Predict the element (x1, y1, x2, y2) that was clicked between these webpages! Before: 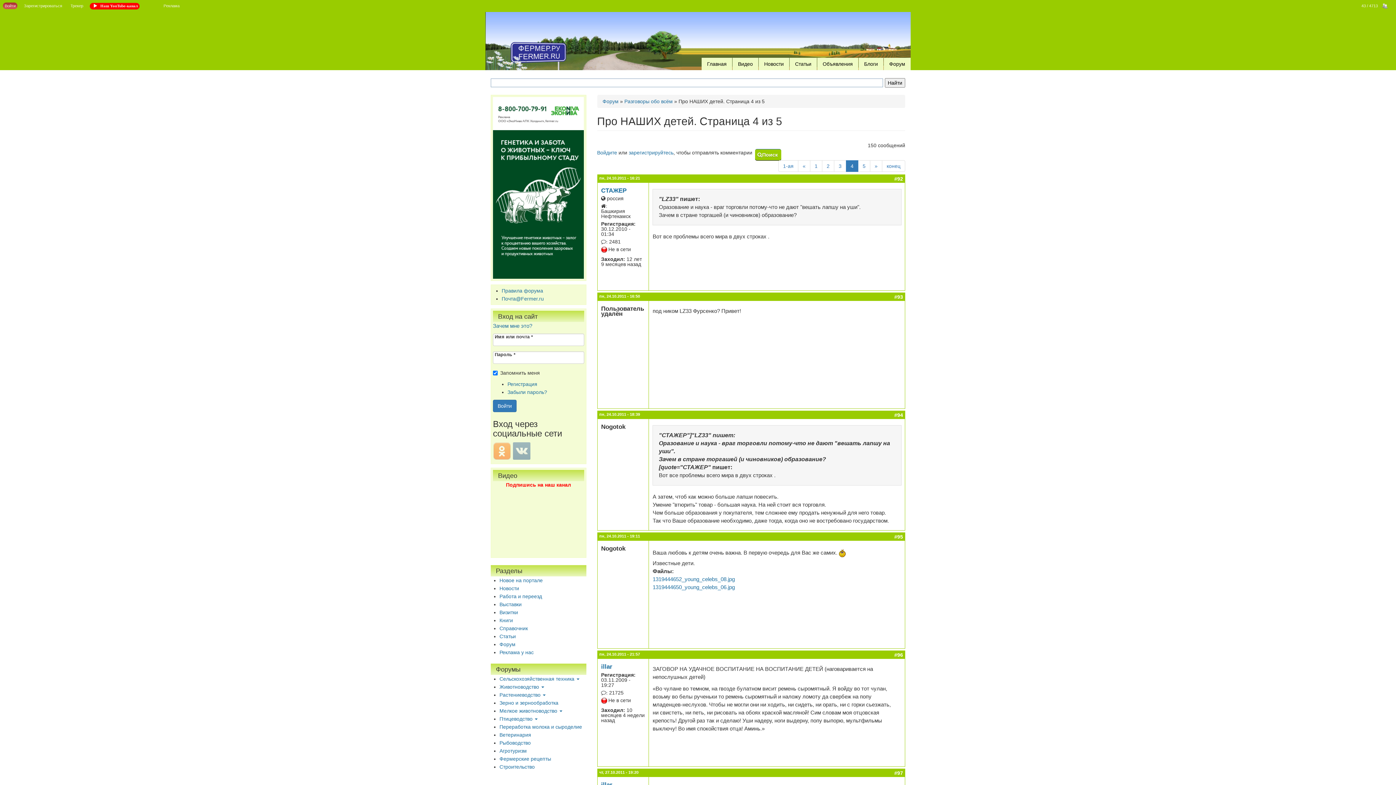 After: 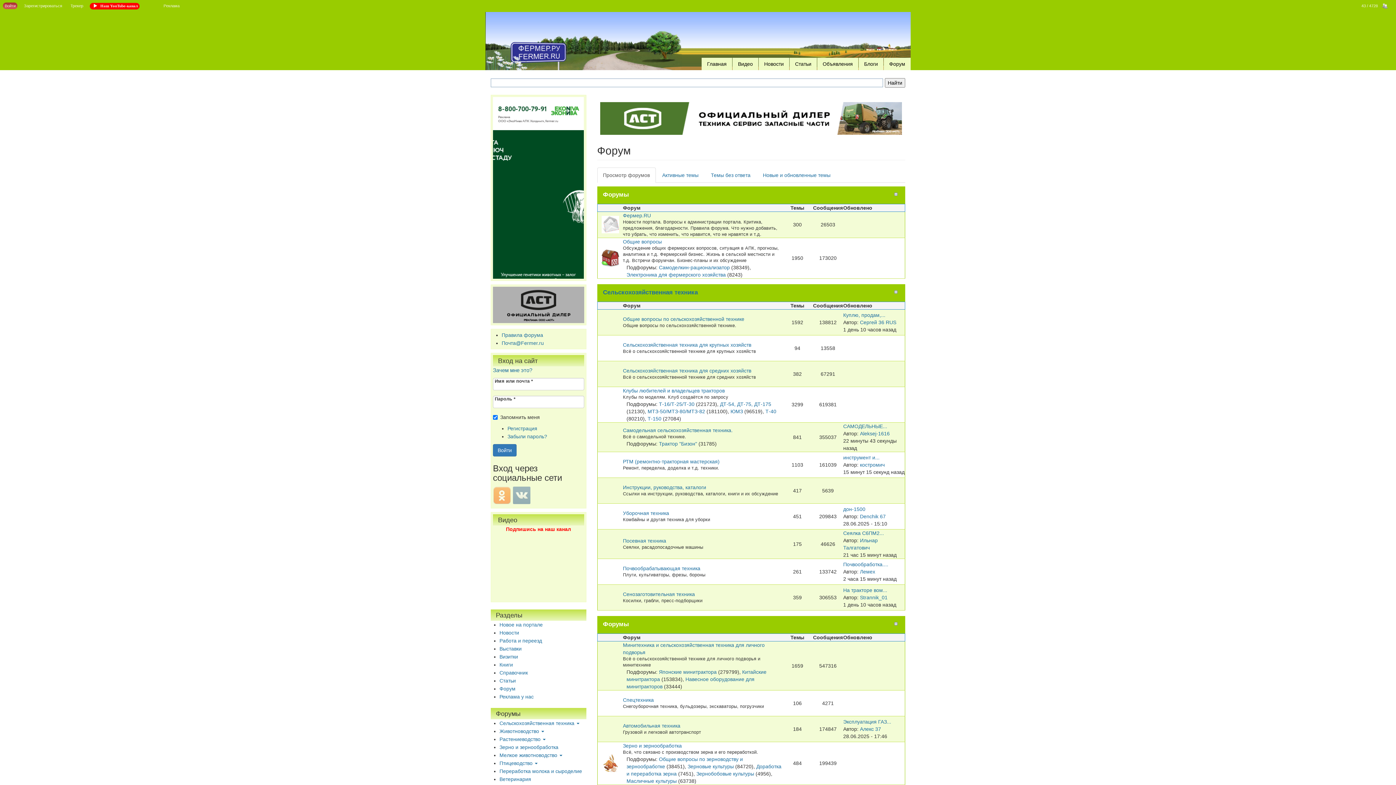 Action: bbox: (884, 57, 910, 70) label: Форум